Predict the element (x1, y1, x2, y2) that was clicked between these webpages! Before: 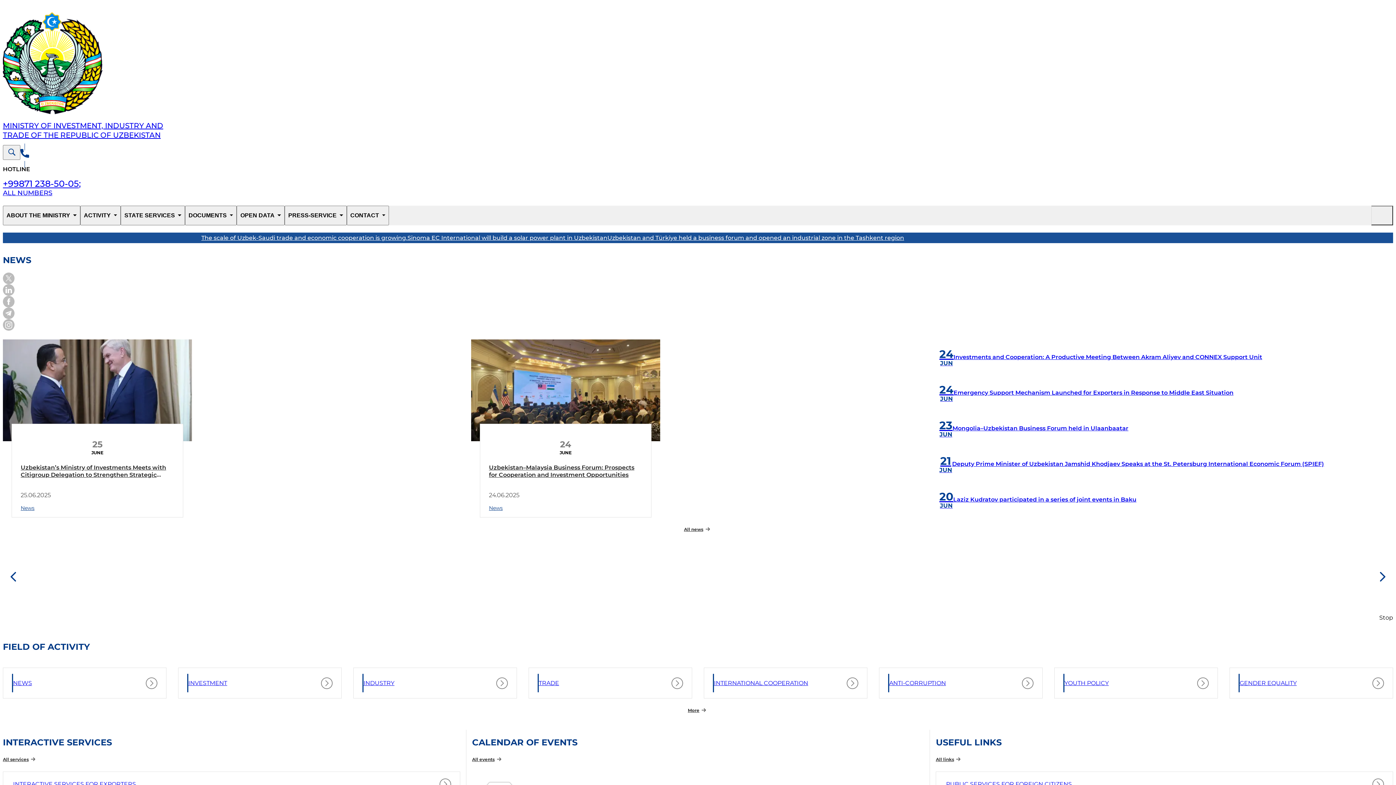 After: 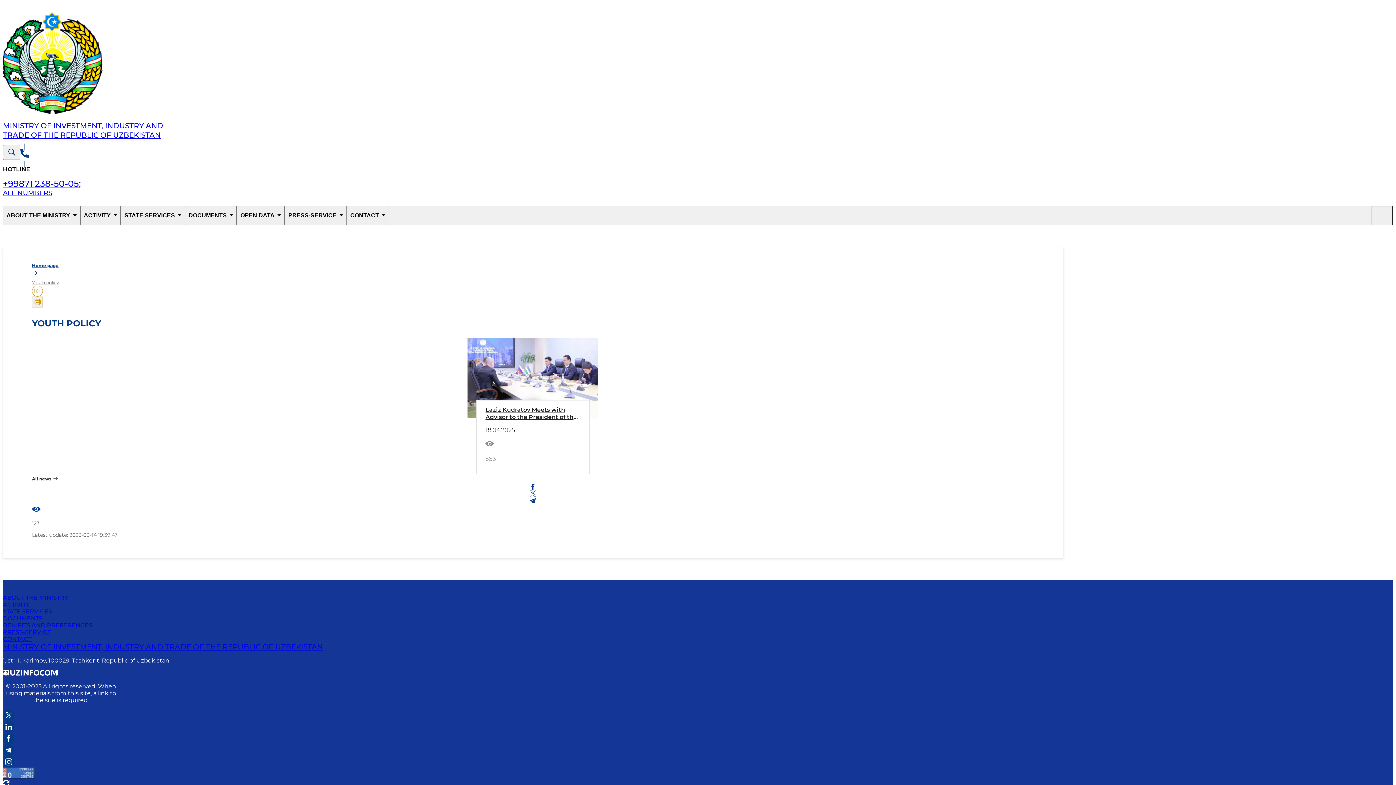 Action: label: YOUTH POLICY bbox: (1054, 591, 1218, 622)